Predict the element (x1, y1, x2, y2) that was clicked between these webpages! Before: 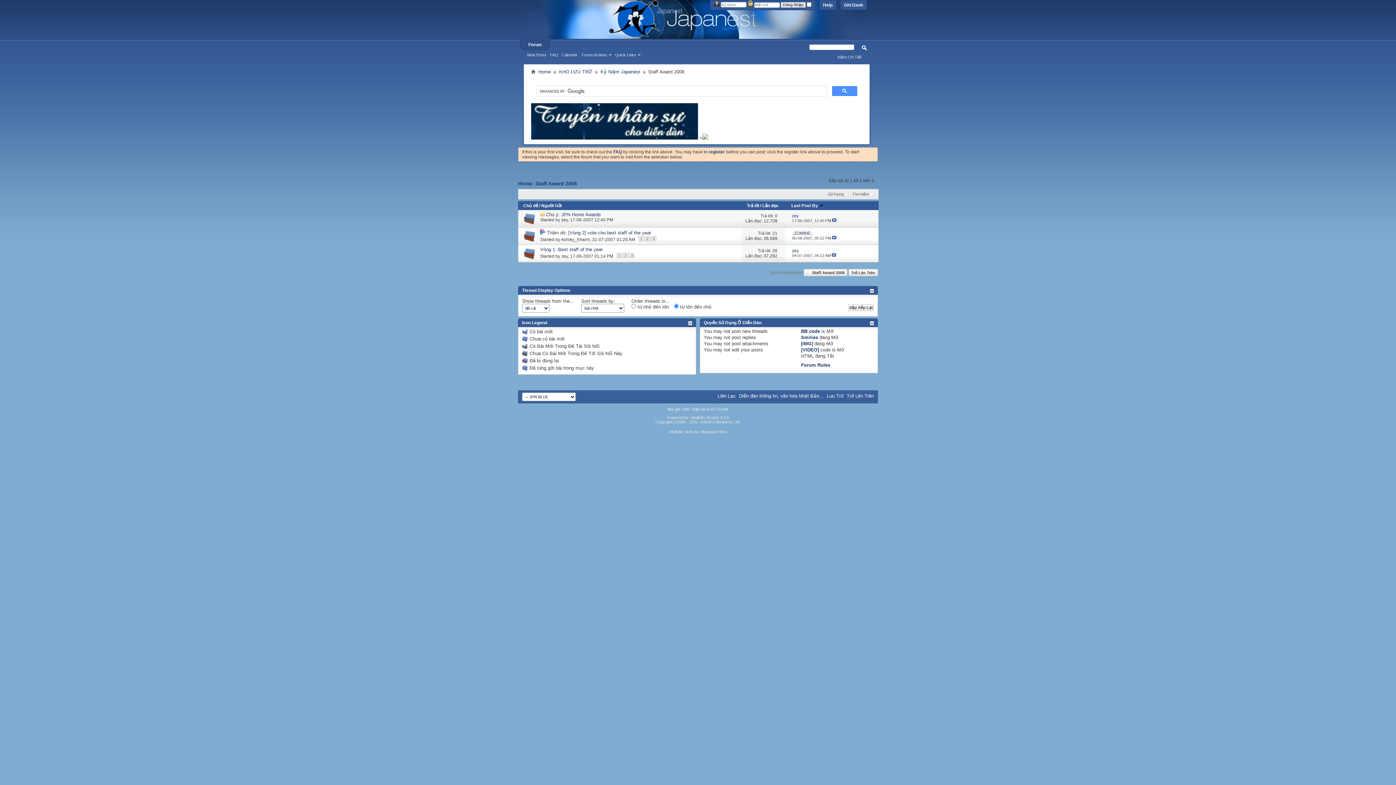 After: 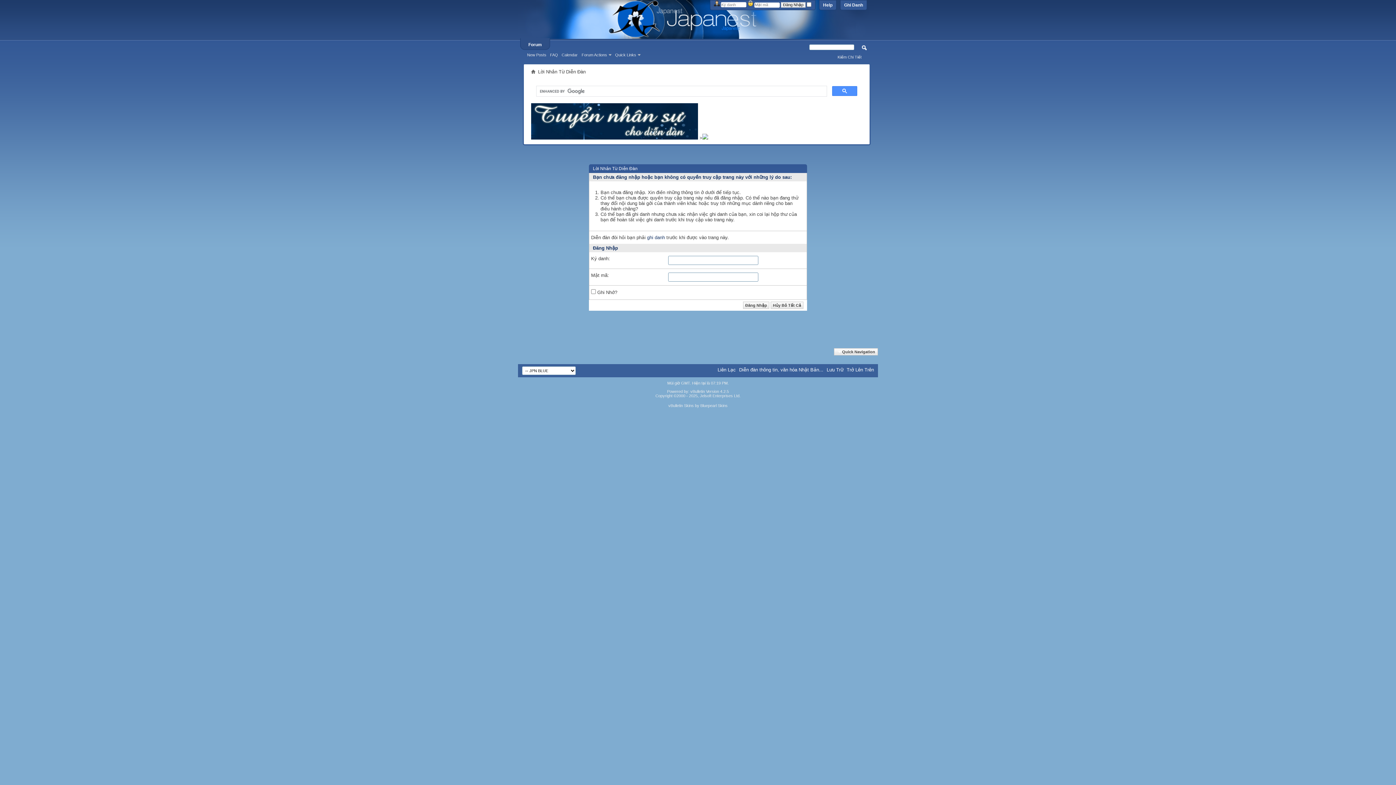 Action: label: zey bbox: (792, 213, 799, 218)